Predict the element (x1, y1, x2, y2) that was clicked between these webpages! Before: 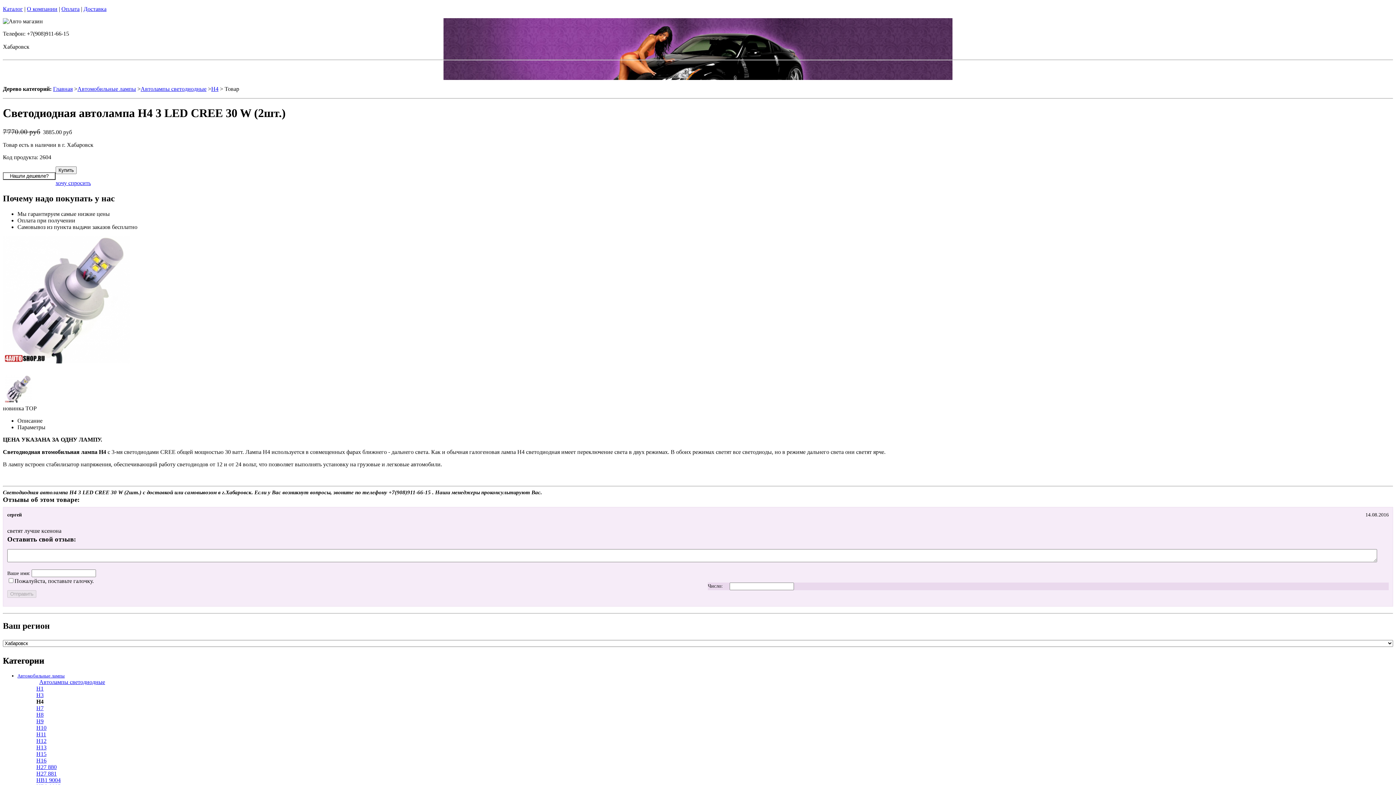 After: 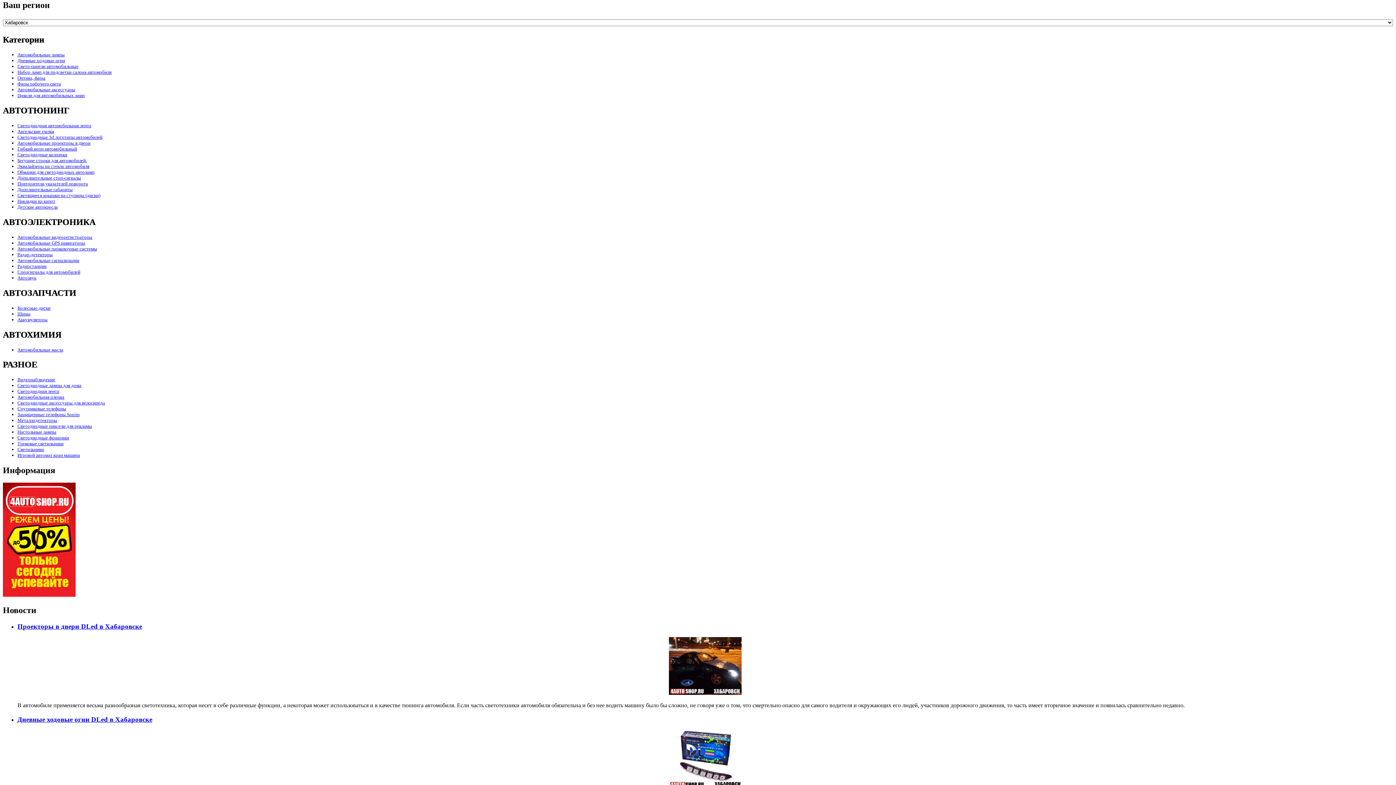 Action: label: Доставка bbox: (83, 5, 106, 12)